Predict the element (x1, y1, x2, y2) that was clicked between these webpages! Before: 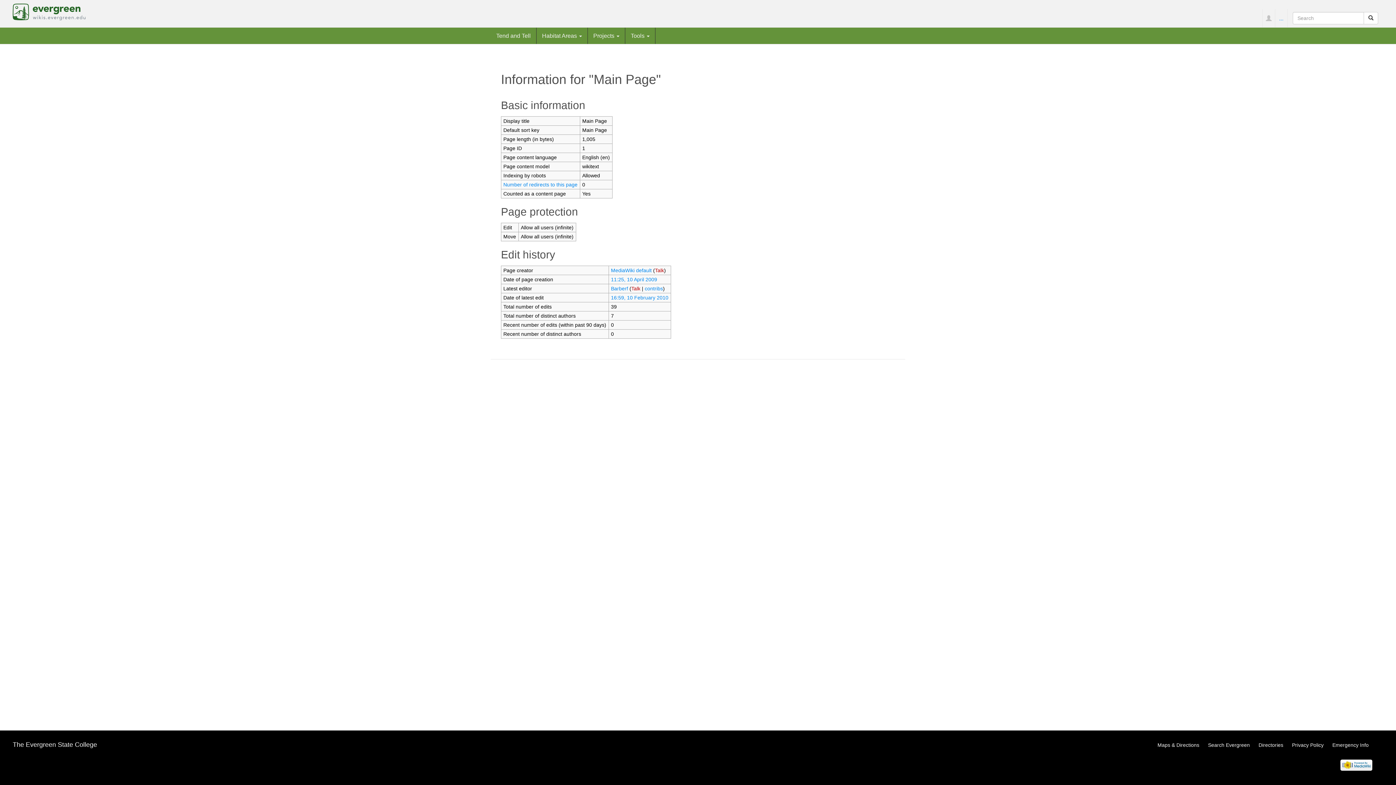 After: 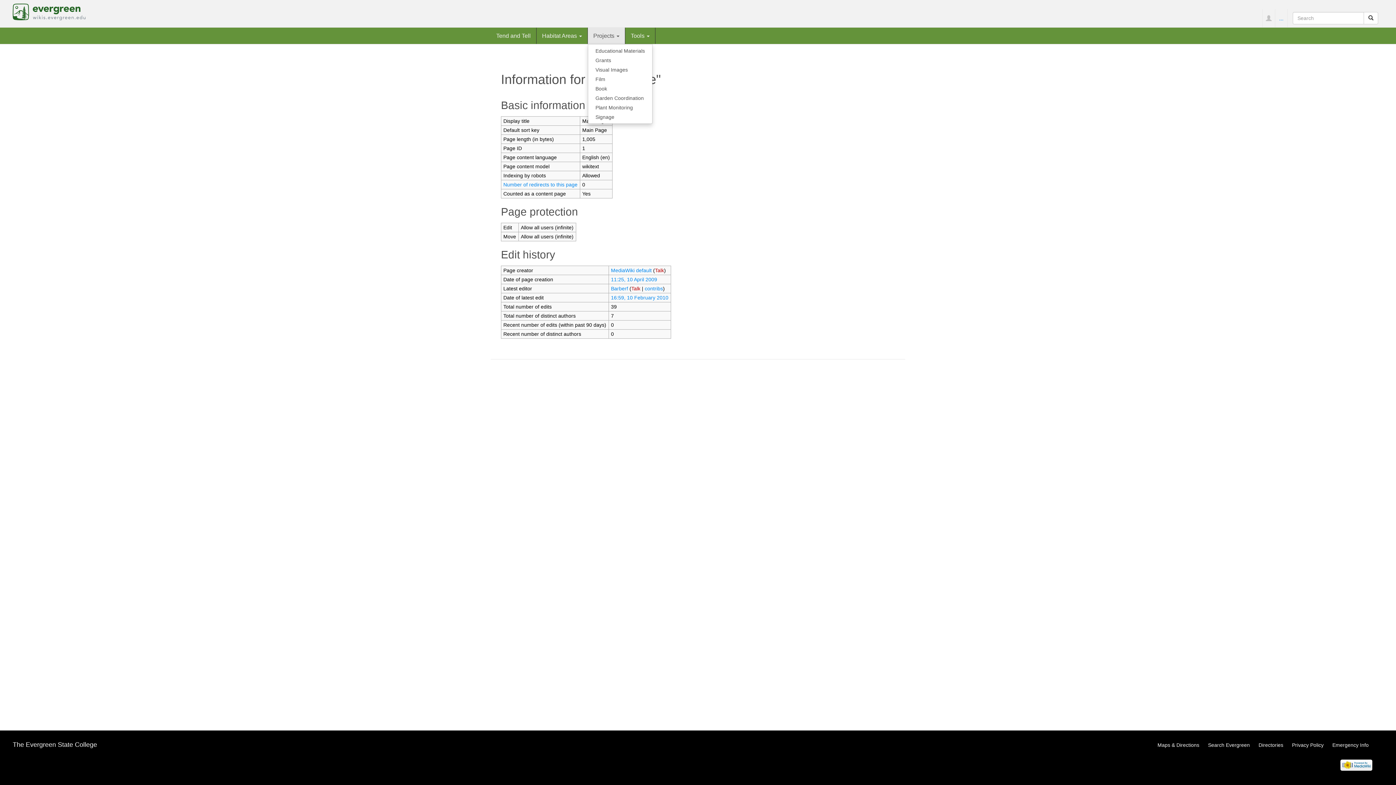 Action: label: Projects  bbox: (588, 27, 625, 44)